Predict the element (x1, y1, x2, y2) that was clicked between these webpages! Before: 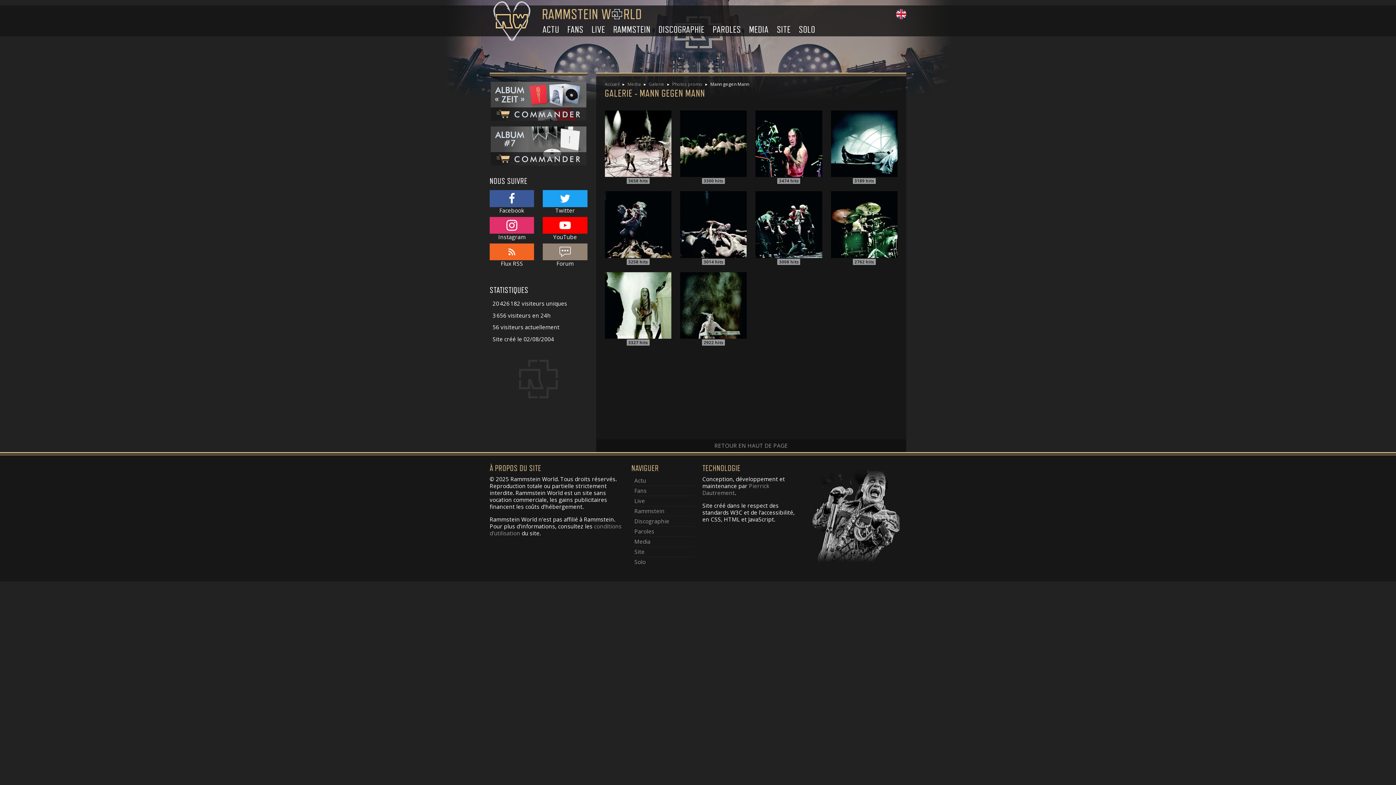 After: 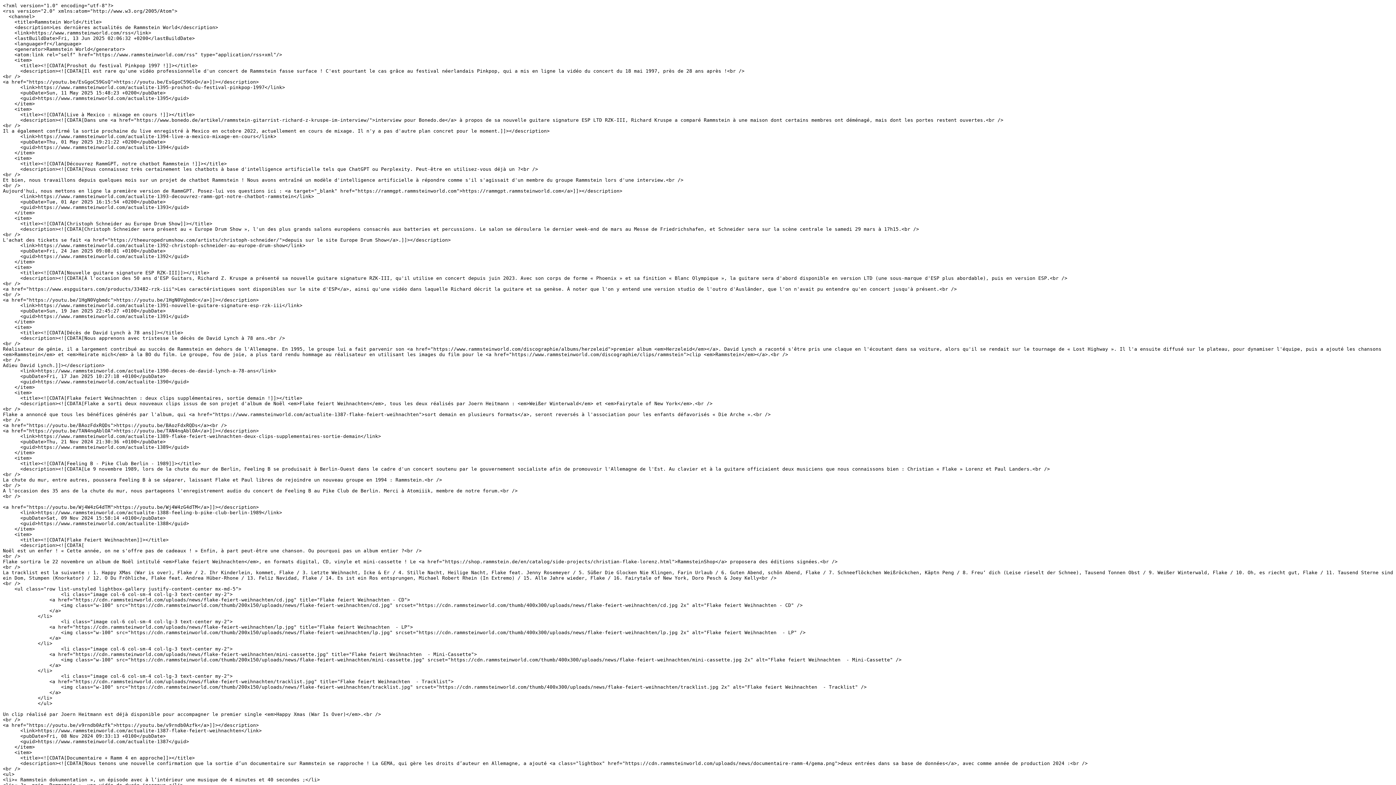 Action: label: Flux RSS bbox: (489, 243, 534, 267)